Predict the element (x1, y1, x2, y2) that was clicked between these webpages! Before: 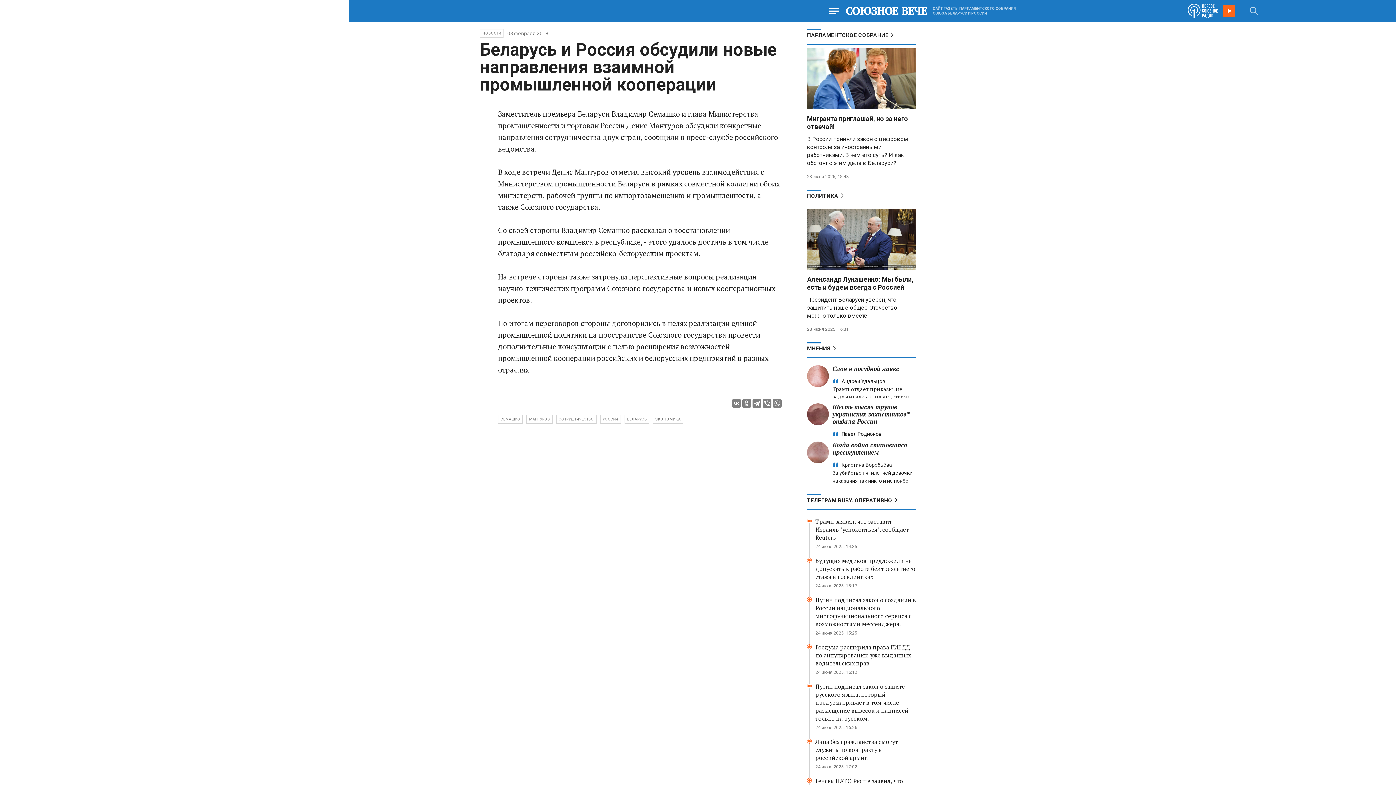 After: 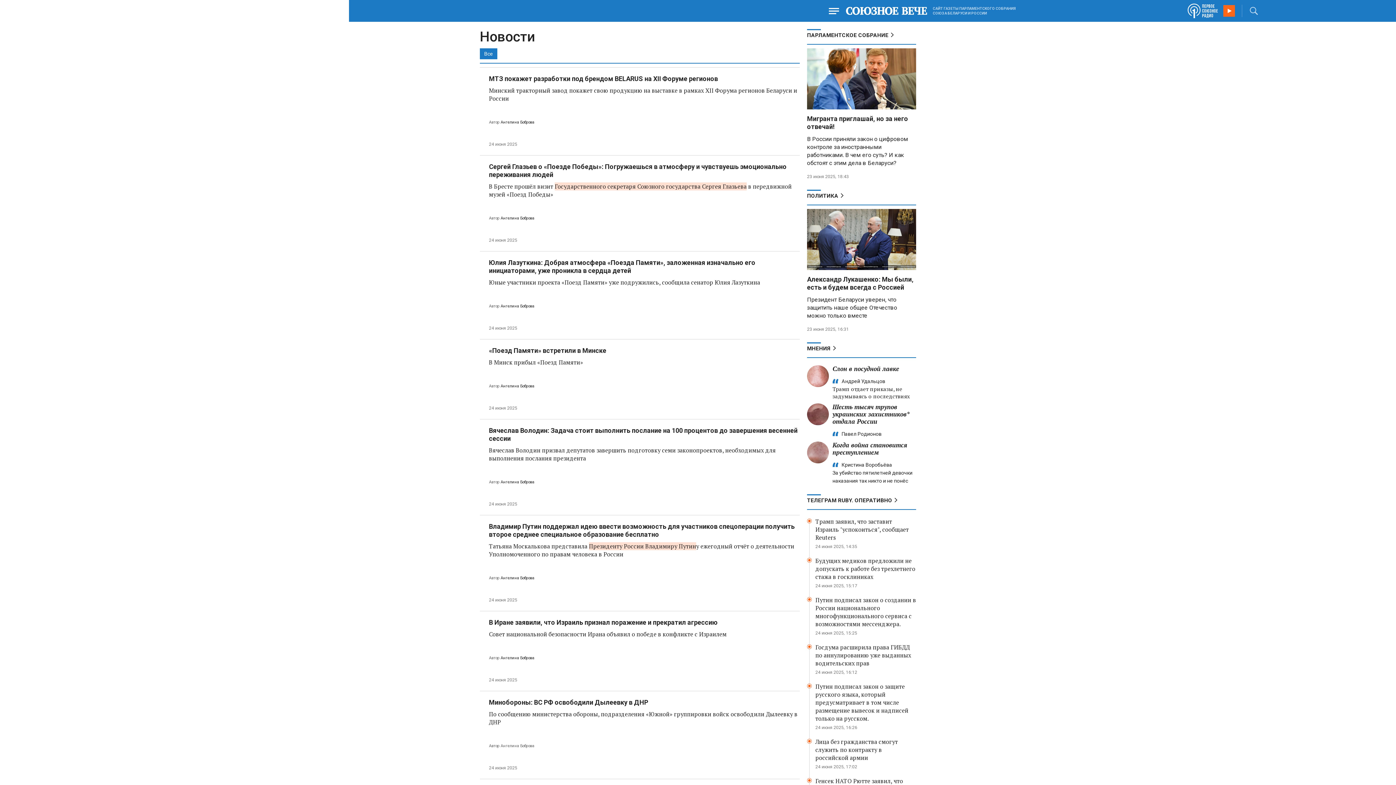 Action: label: НОВОСТИ bbox: (480, 29, 503, 37)